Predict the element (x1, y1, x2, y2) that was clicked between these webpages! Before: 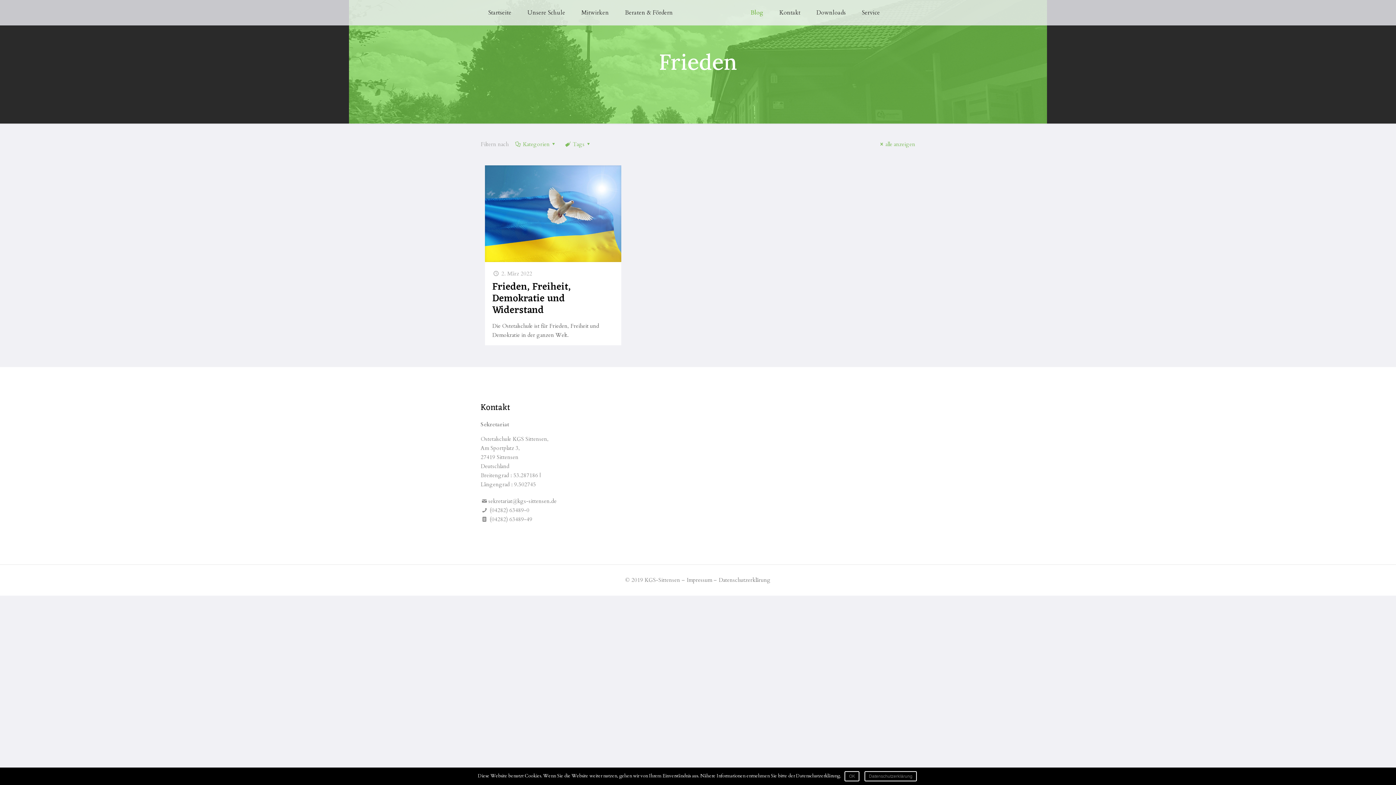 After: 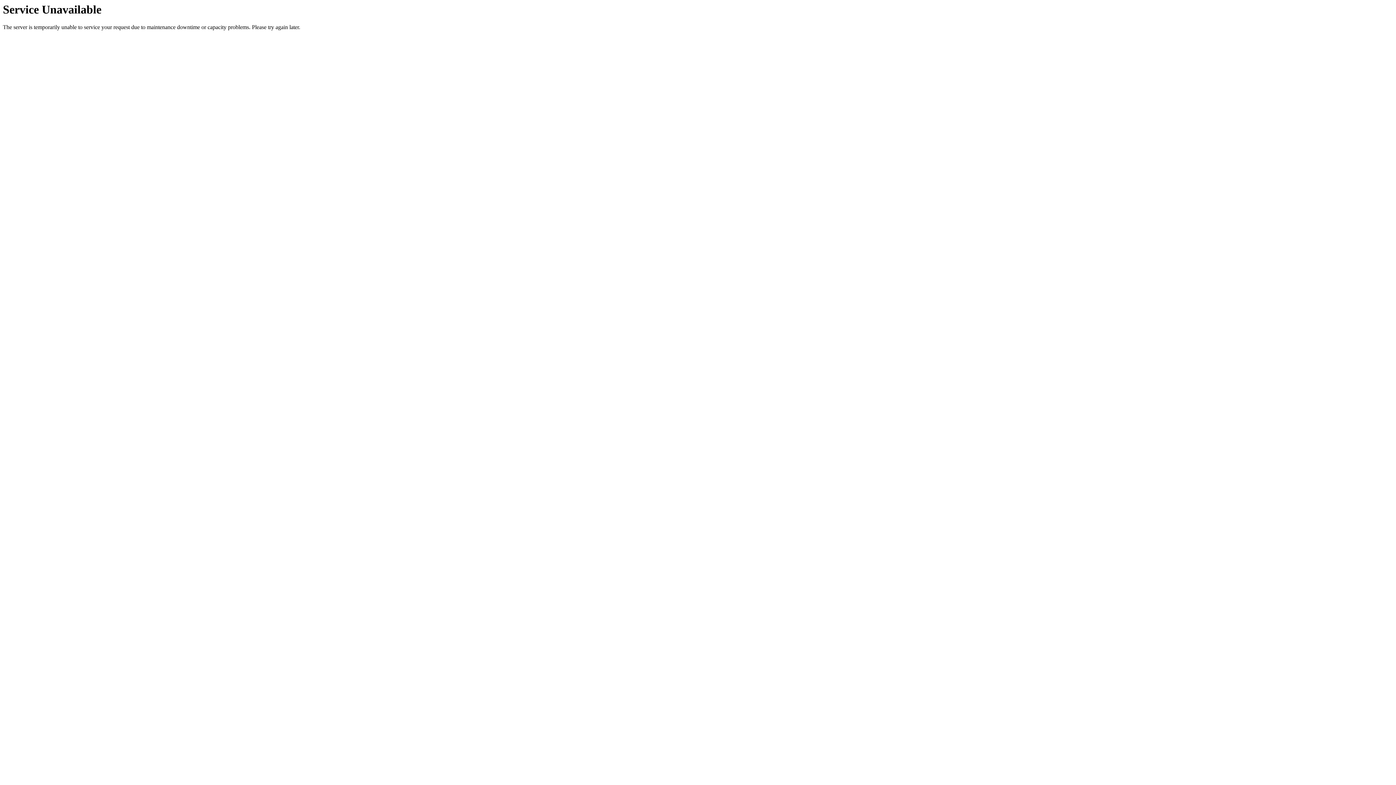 Action: bbox: (854, 0, 887, 25) label: Service